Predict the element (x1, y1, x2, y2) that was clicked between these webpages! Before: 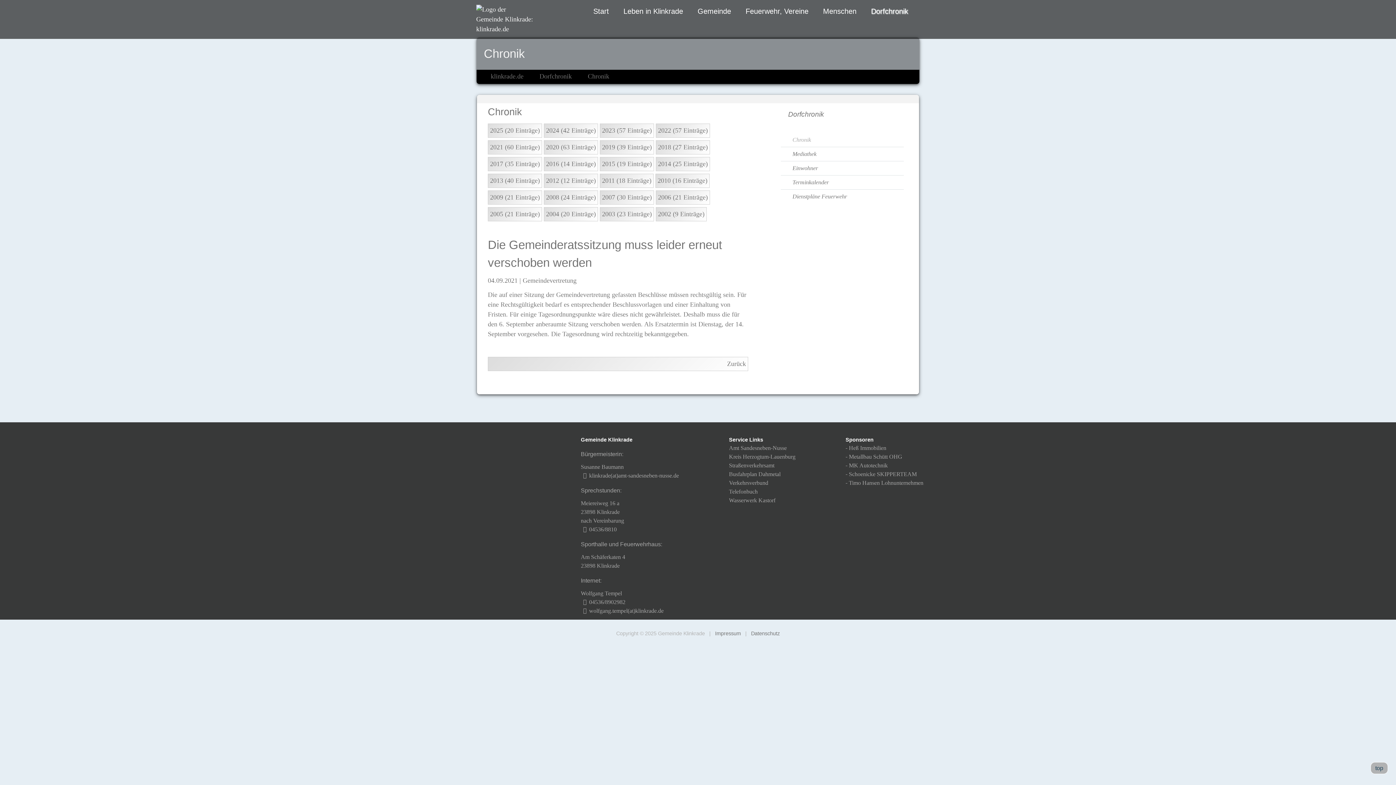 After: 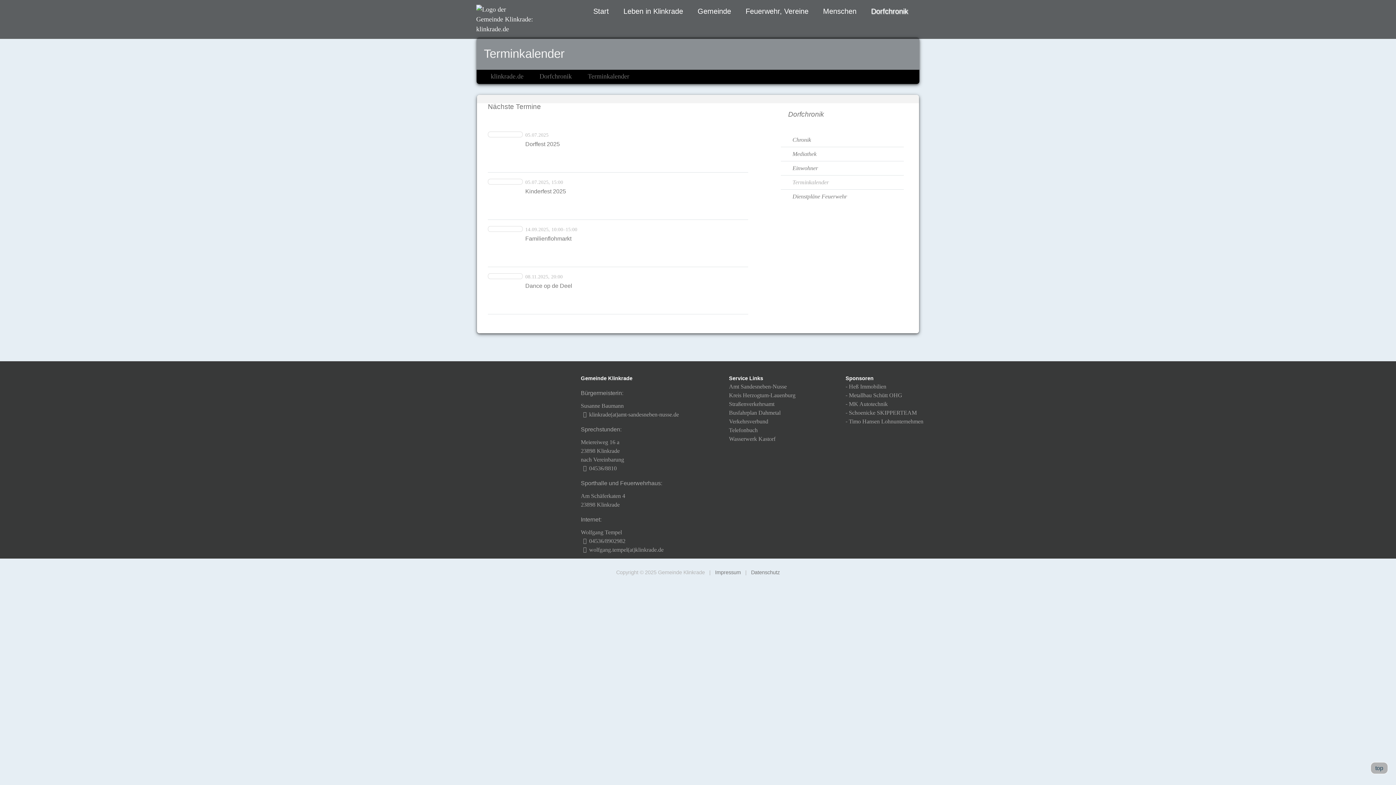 Action: bbox: (781, 175, 904, 189) label: Terminkalender